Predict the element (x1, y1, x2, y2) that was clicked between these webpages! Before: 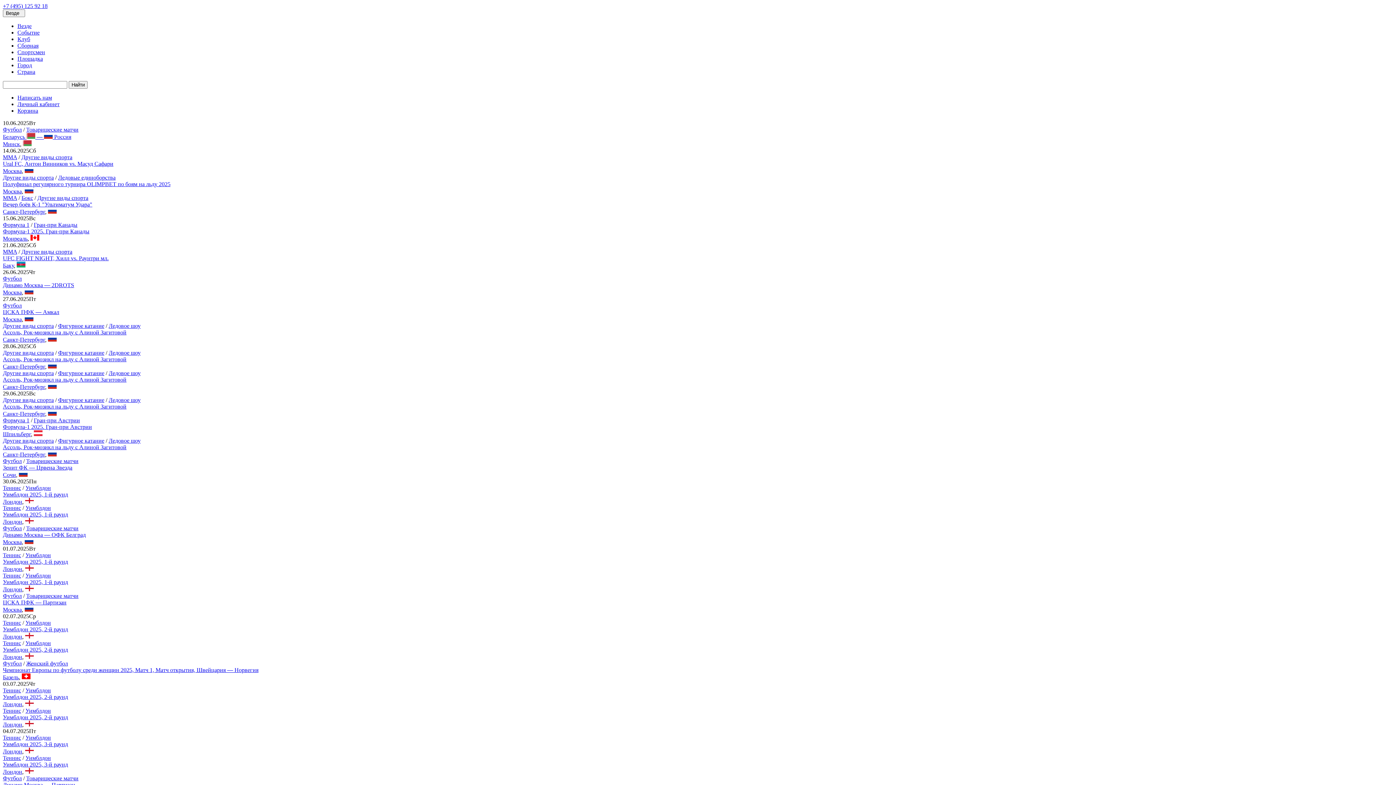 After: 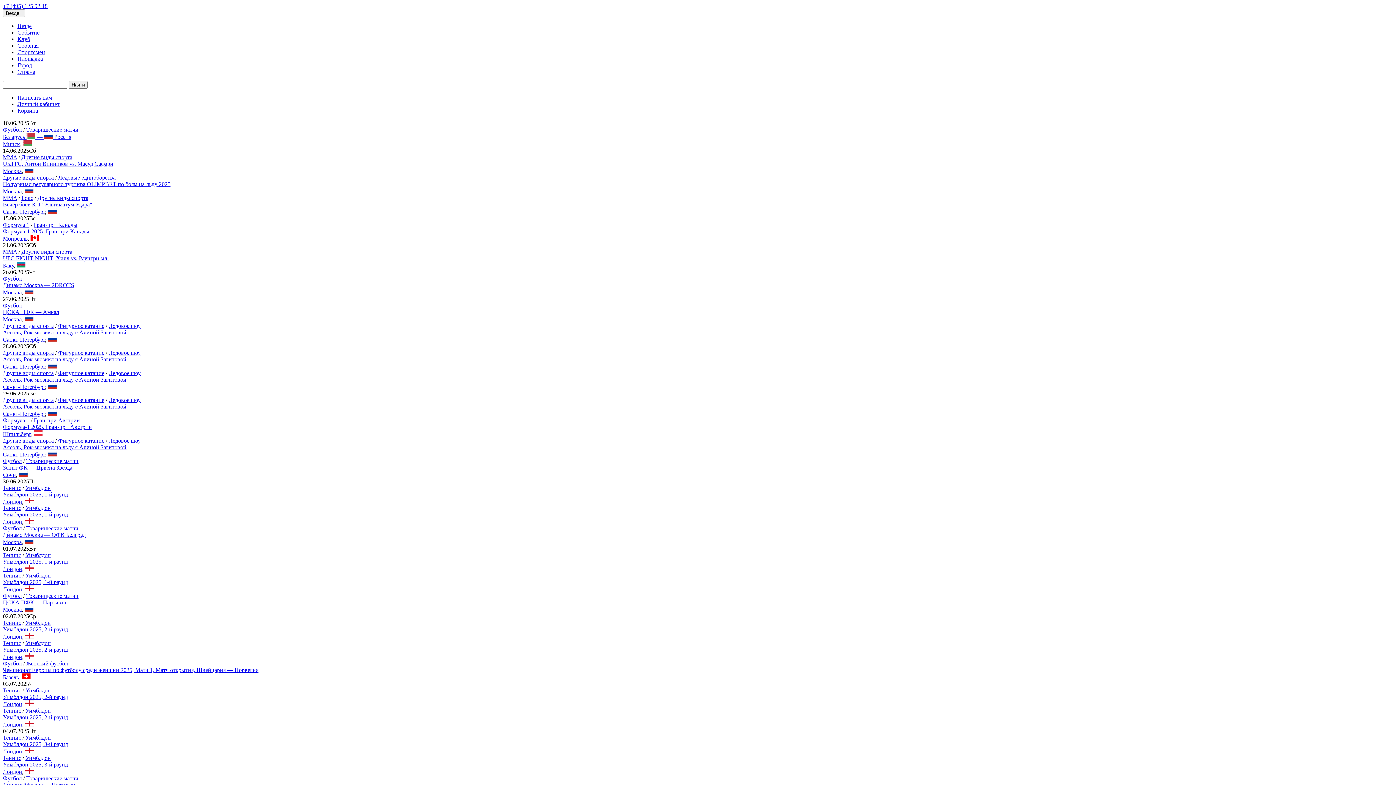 Action: bbox: (2, 2, 47, 9) label: +7 (495) 125 92 18